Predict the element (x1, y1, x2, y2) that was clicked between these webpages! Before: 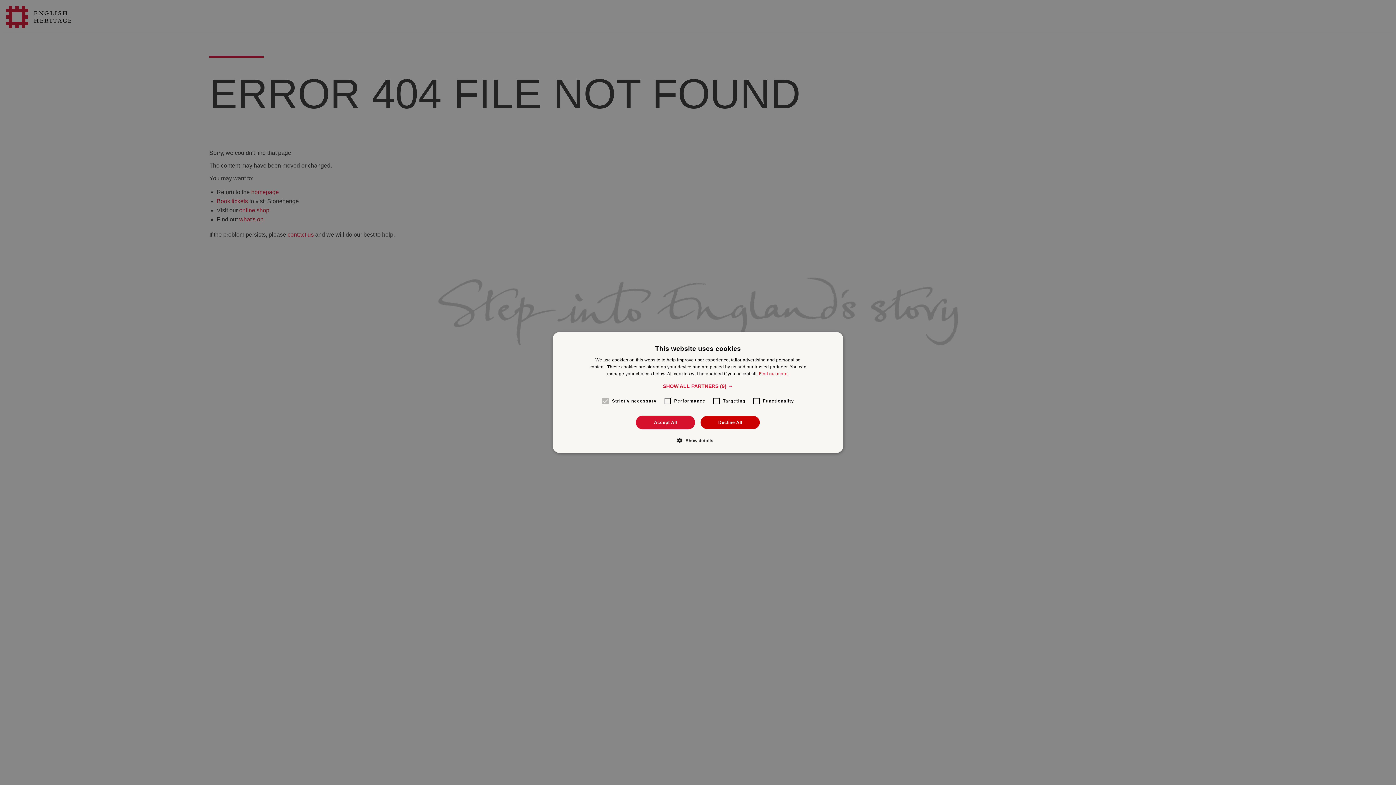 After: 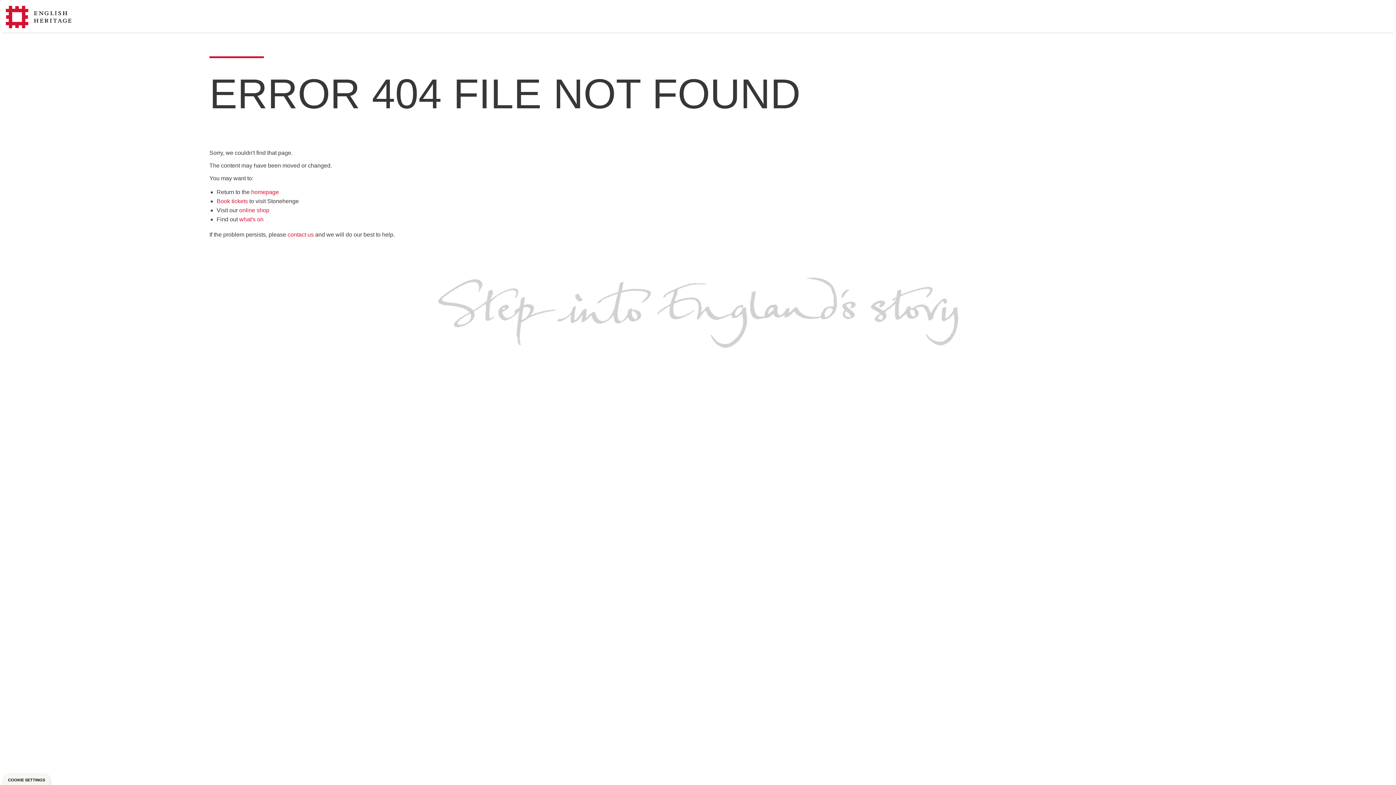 Action: label: Decline All bbox: (700, 415, 760, 429)